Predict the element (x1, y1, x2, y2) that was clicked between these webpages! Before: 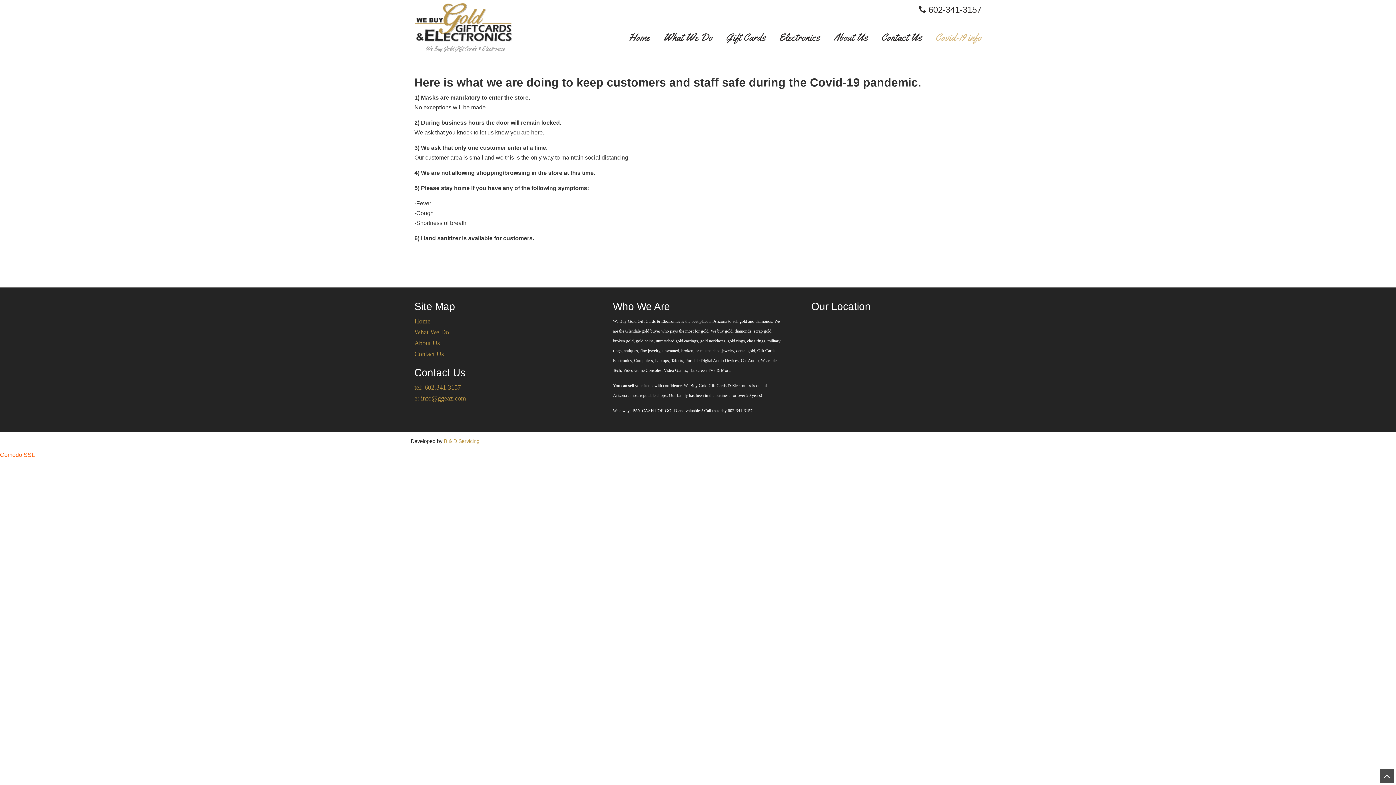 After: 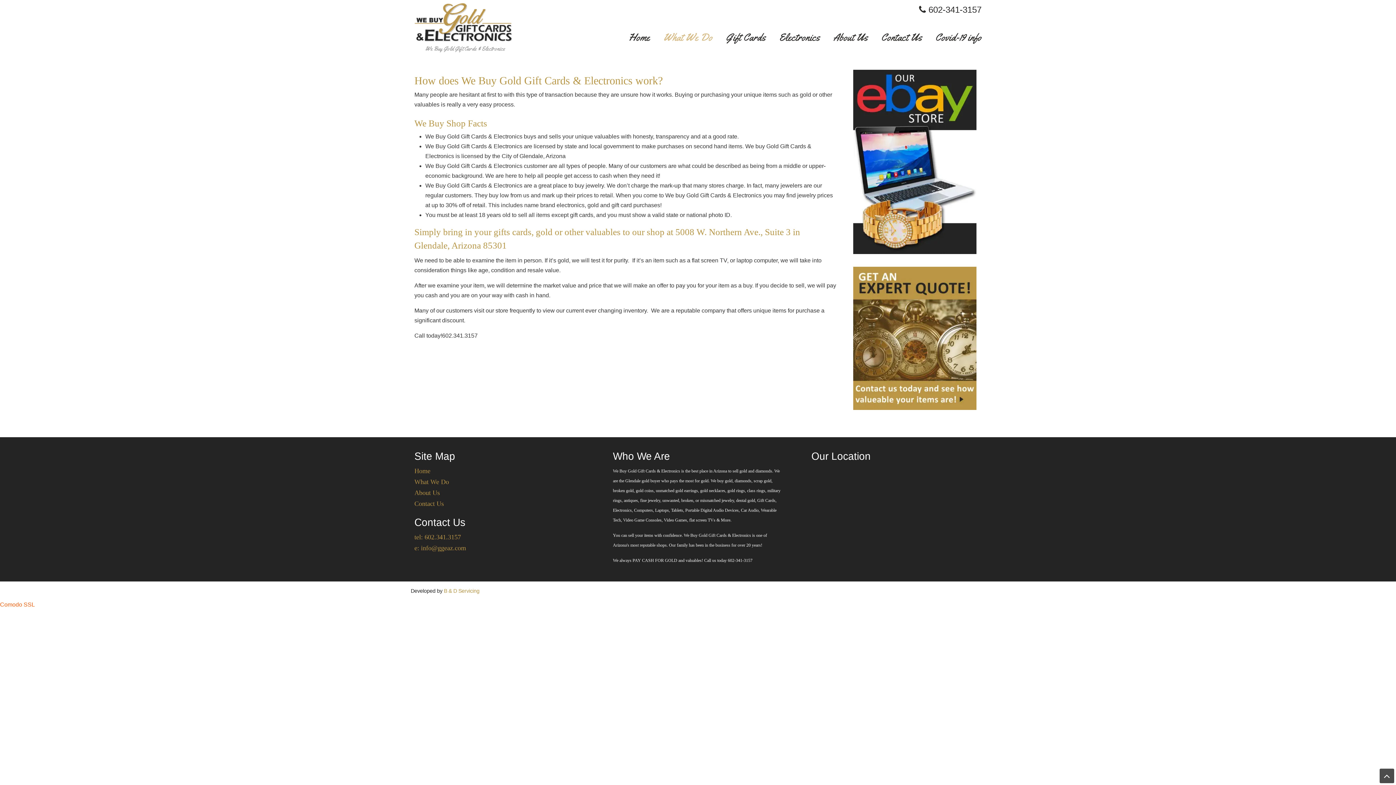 Action: label: What We Do bbox: (414, 328, 449, 336)